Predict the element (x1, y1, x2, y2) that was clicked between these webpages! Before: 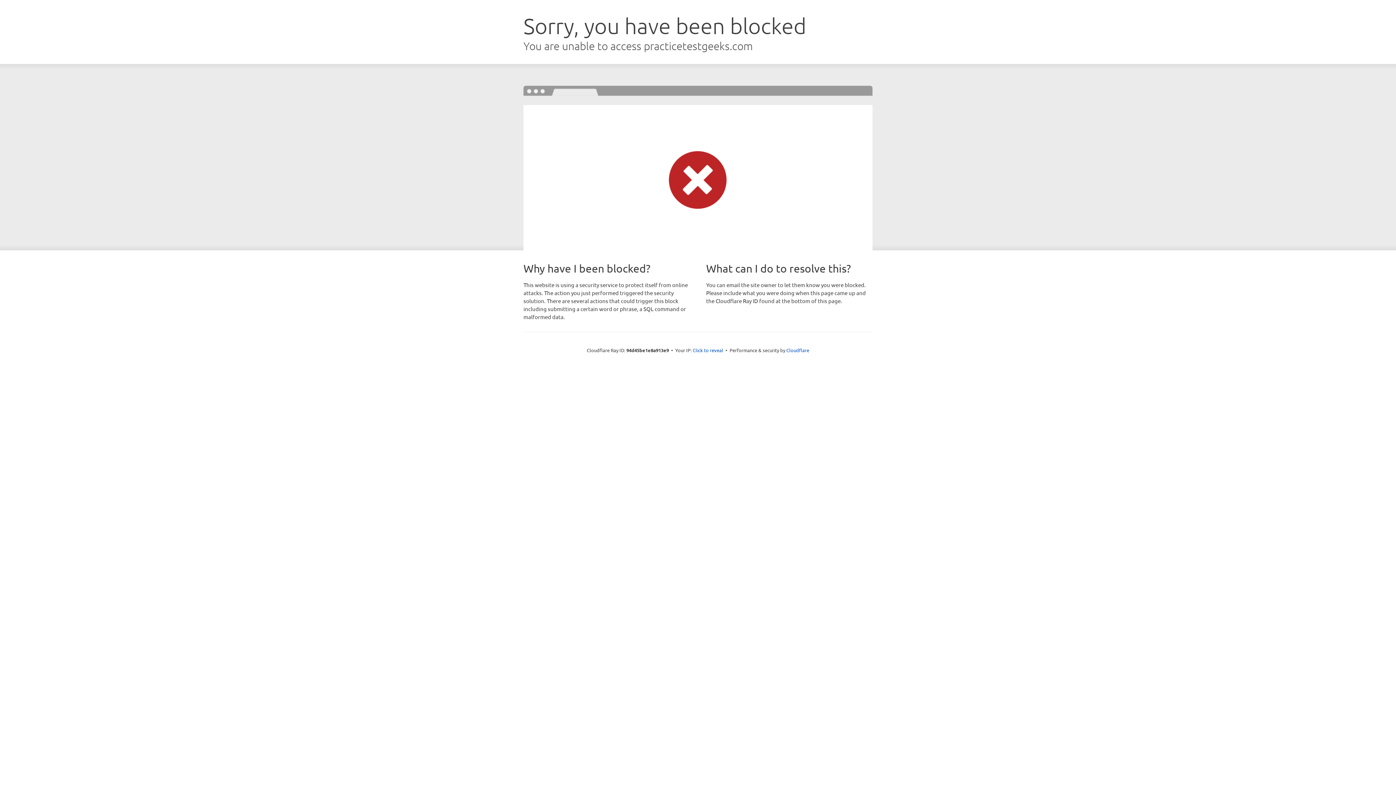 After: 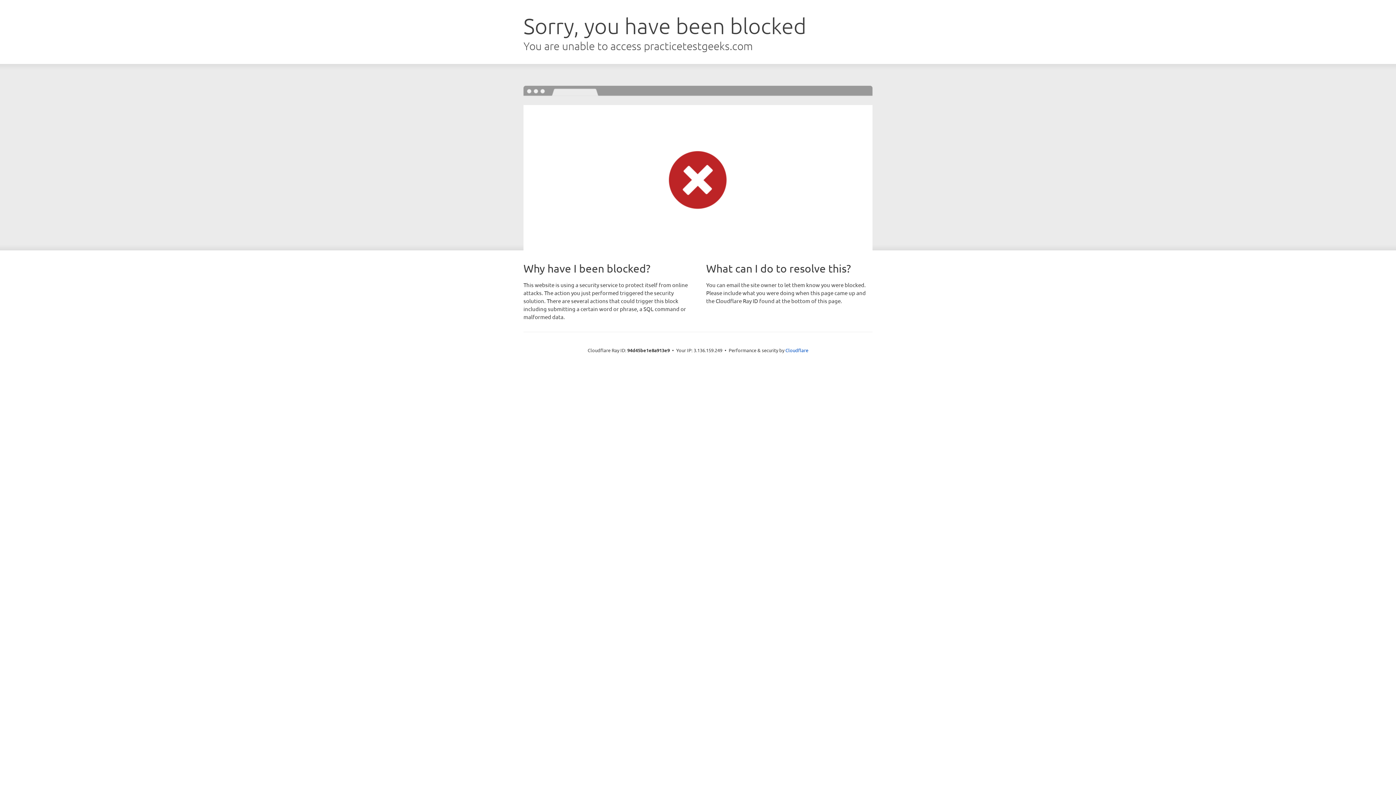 Action: bbox: (692, 346, 723, 353) label: Click to reveal